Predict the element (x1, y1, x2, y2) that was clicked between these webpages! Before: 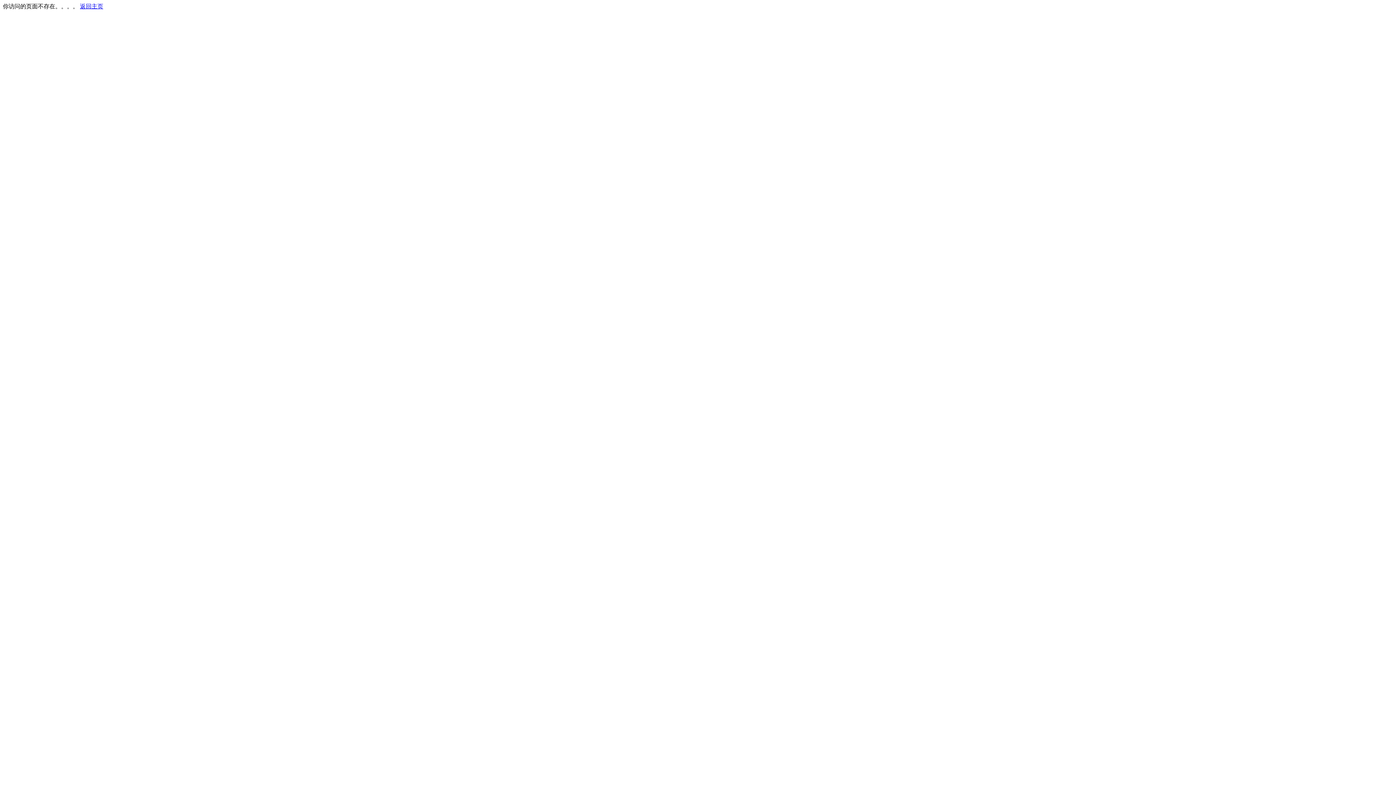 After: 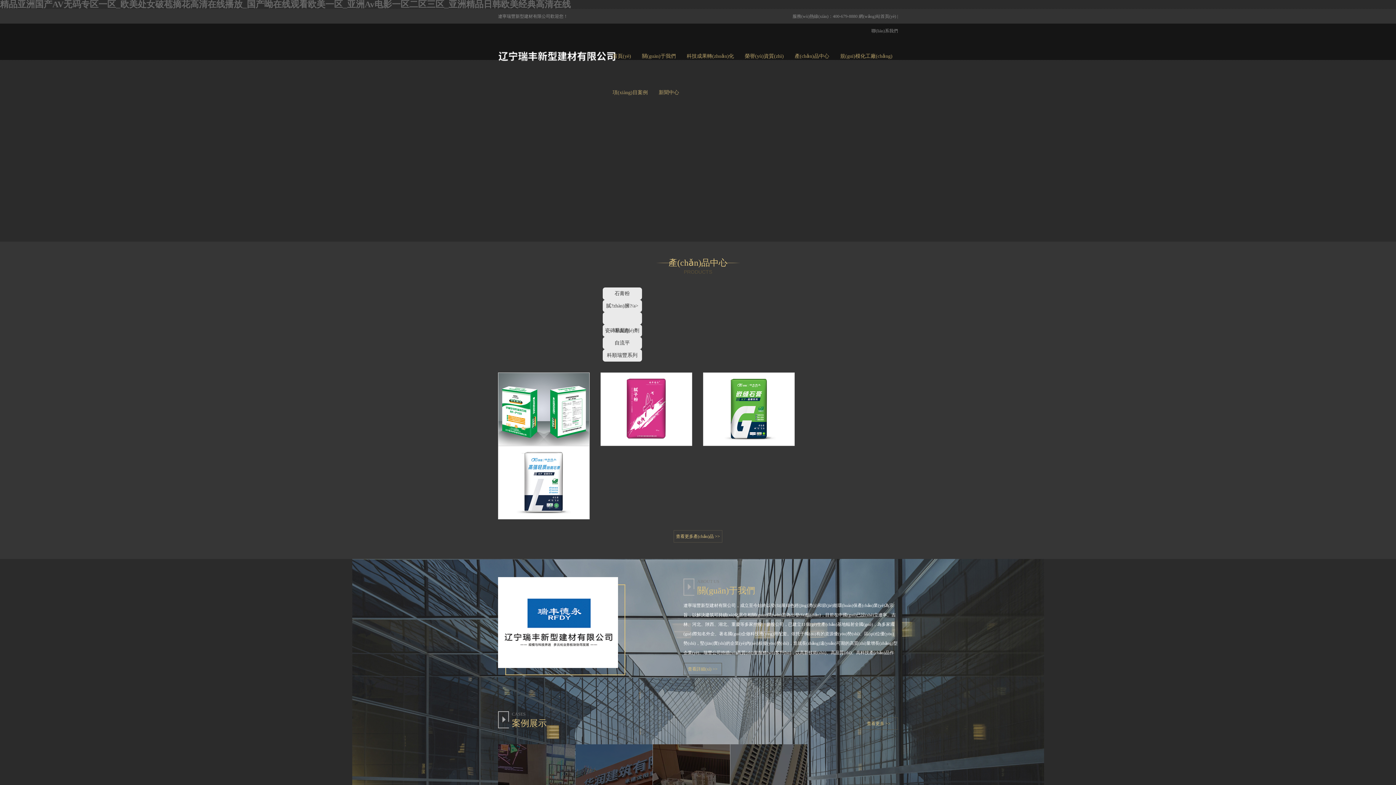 Action: label: 返回主页 bbox: (80, 3, 103, 9)